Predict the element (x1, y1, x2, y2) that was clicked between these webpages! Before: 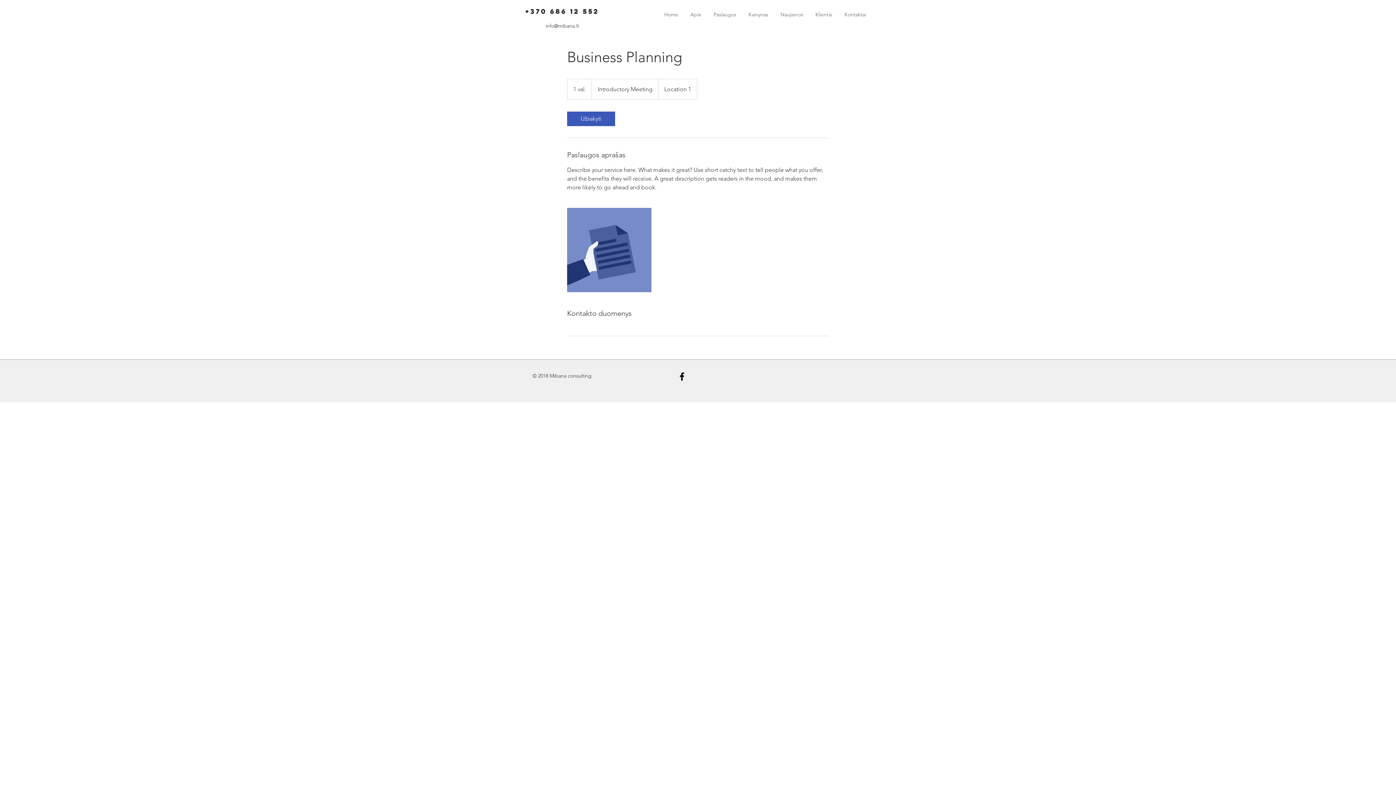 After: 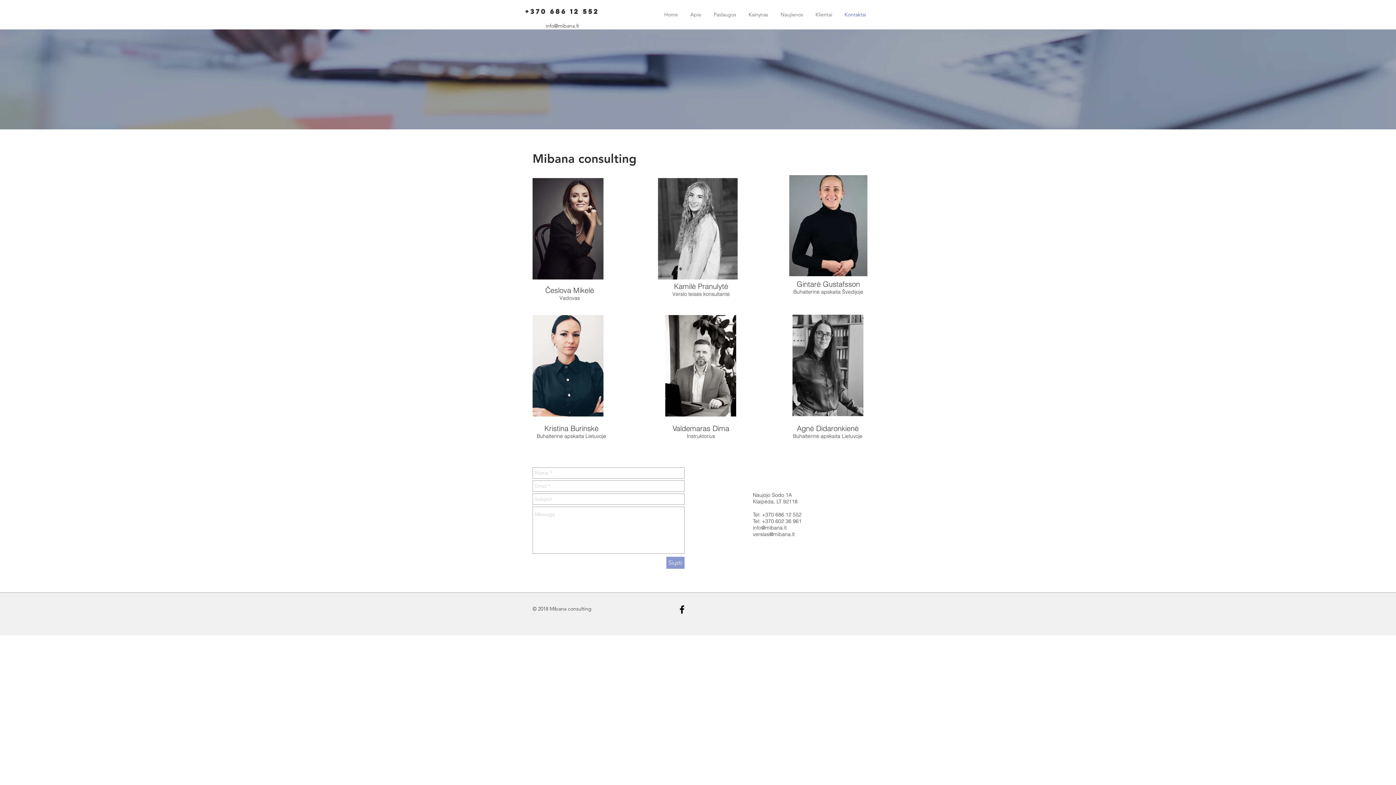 Action: label: Kontaktai bbox: (838, 9, 872, 19)